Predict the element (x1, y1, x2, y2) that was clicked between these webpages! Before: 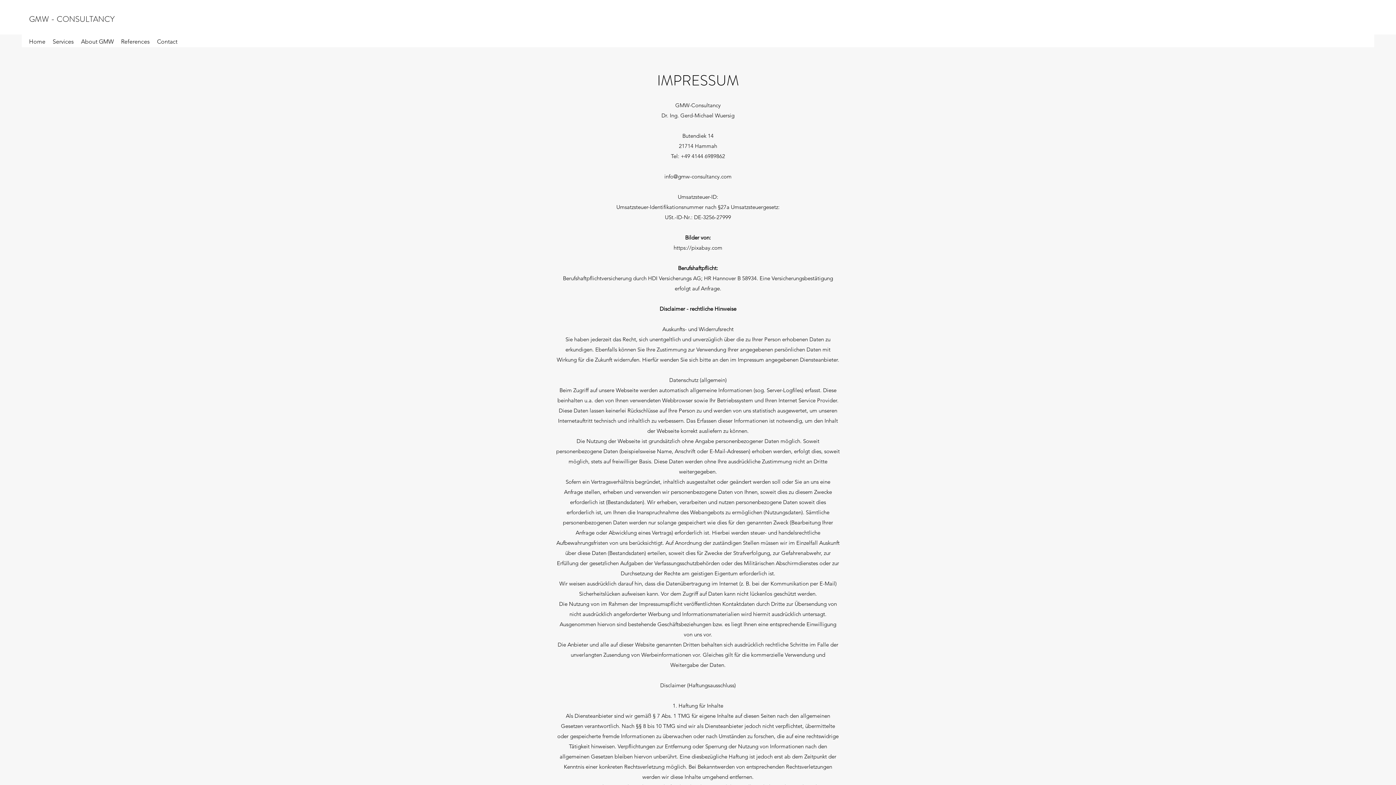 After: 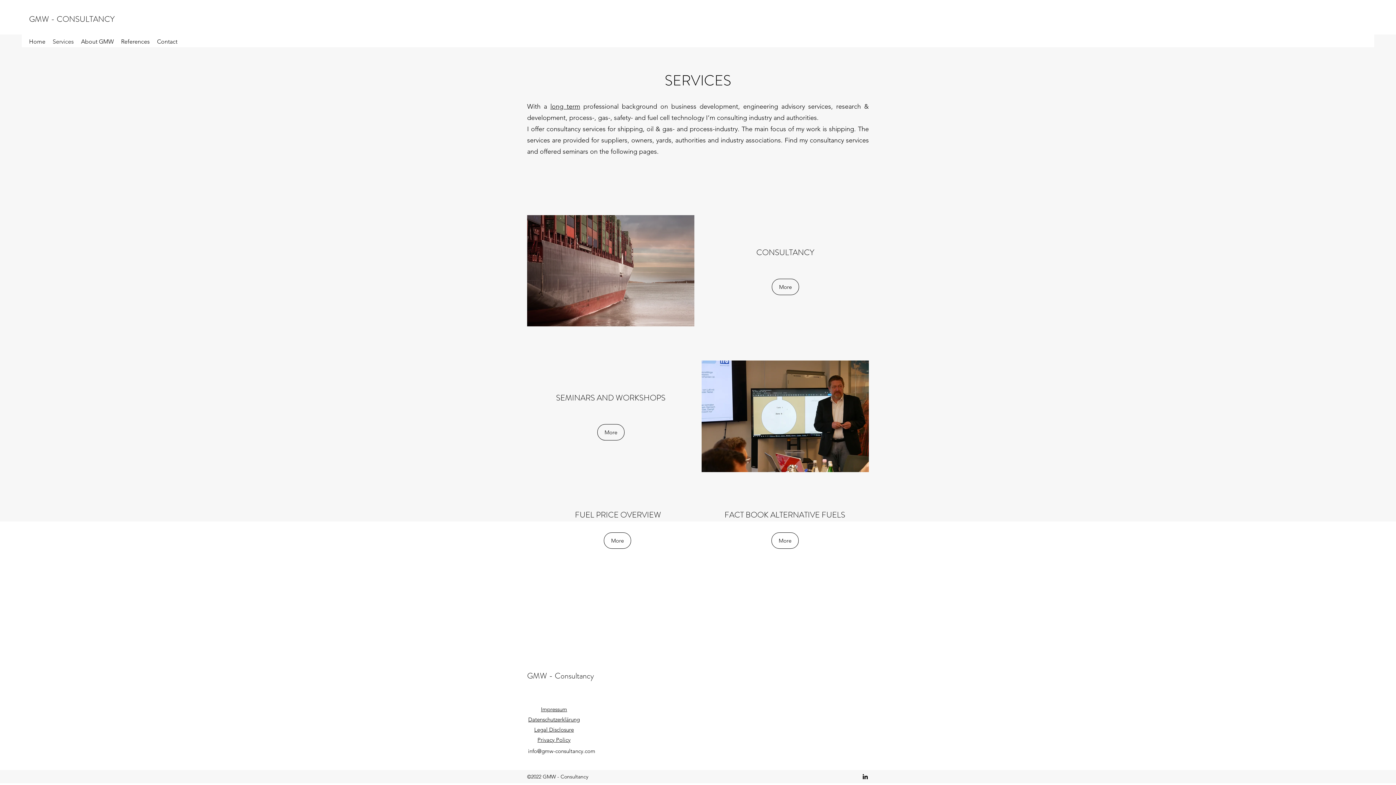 Action: bbox: (49, 36, 77, 47) label: Services